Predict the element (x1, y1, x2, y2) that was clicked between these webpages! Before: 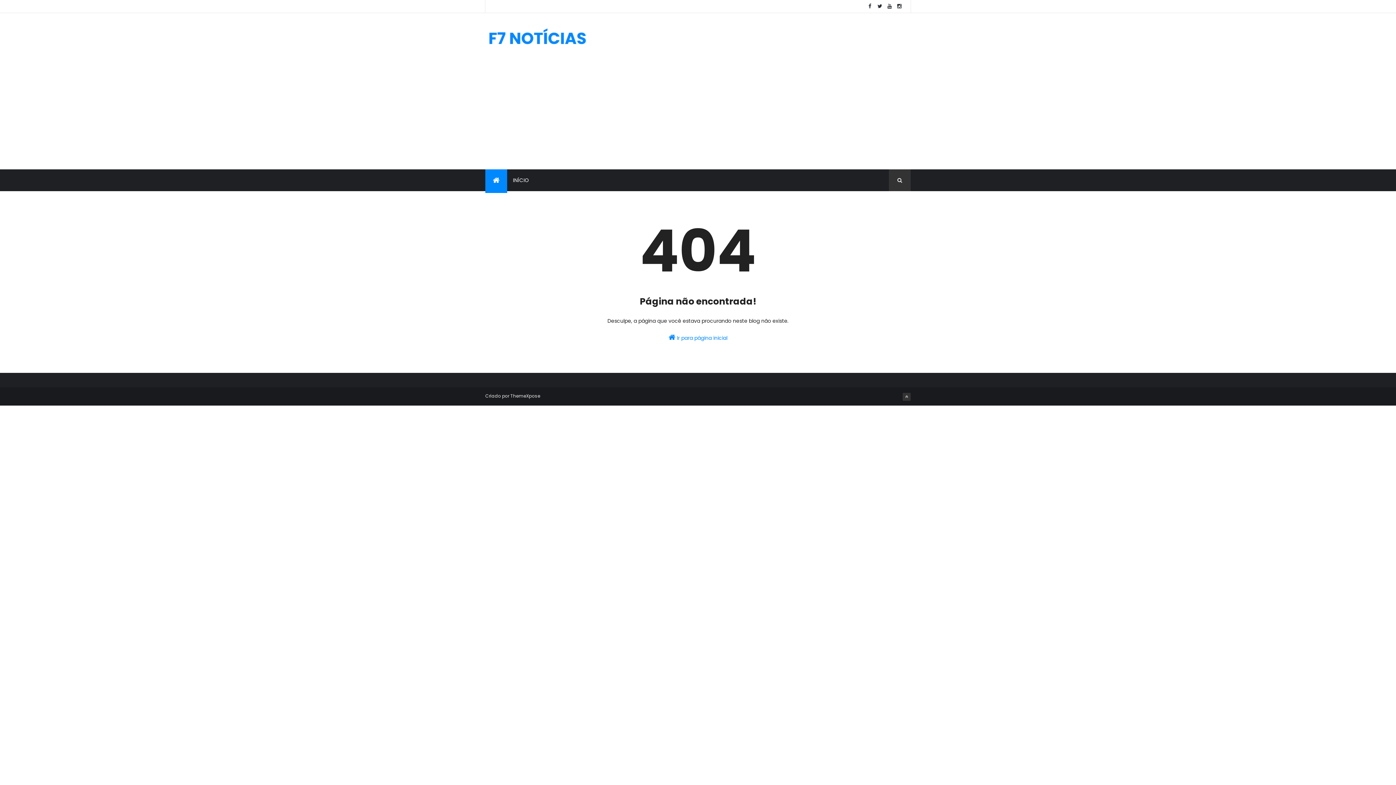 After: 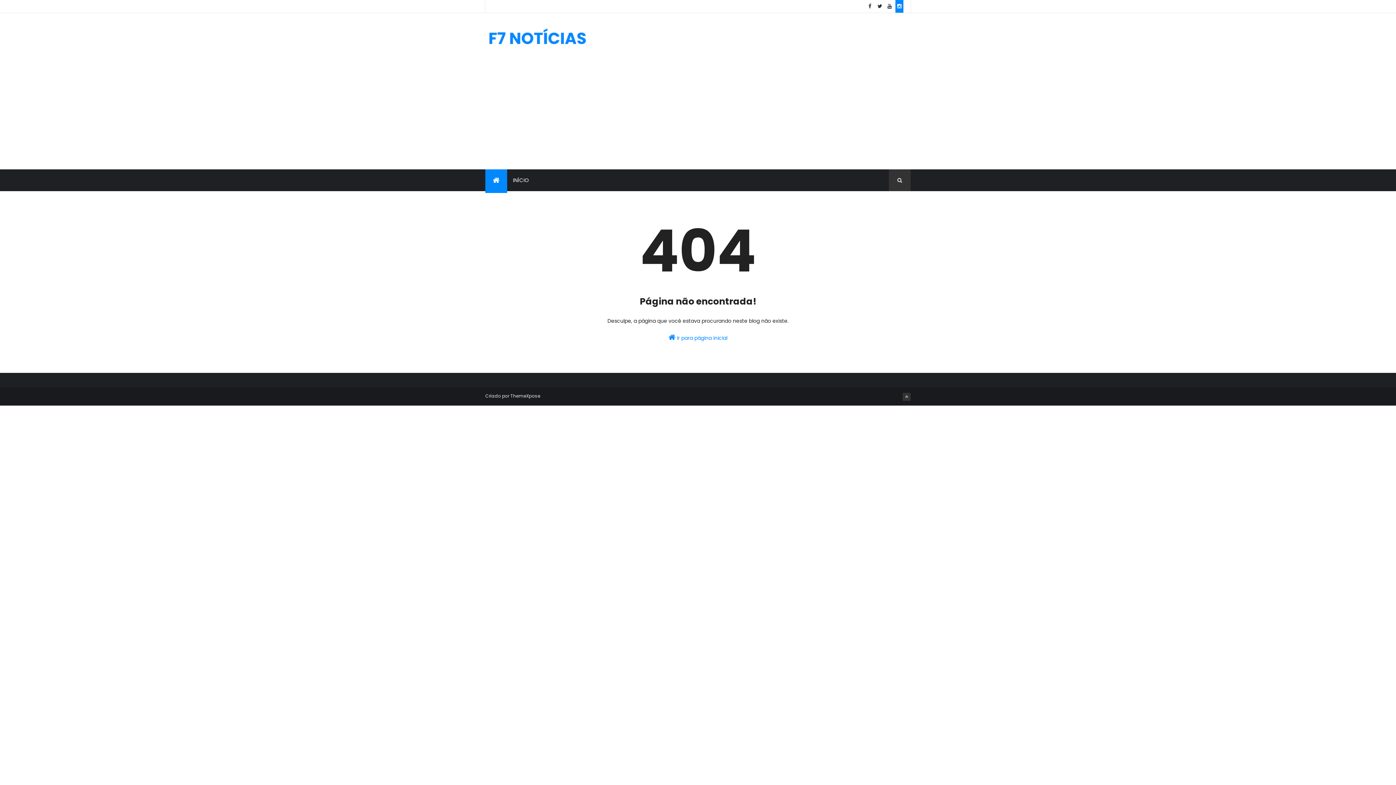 Action: bbox: (895, 0, 903, 12)